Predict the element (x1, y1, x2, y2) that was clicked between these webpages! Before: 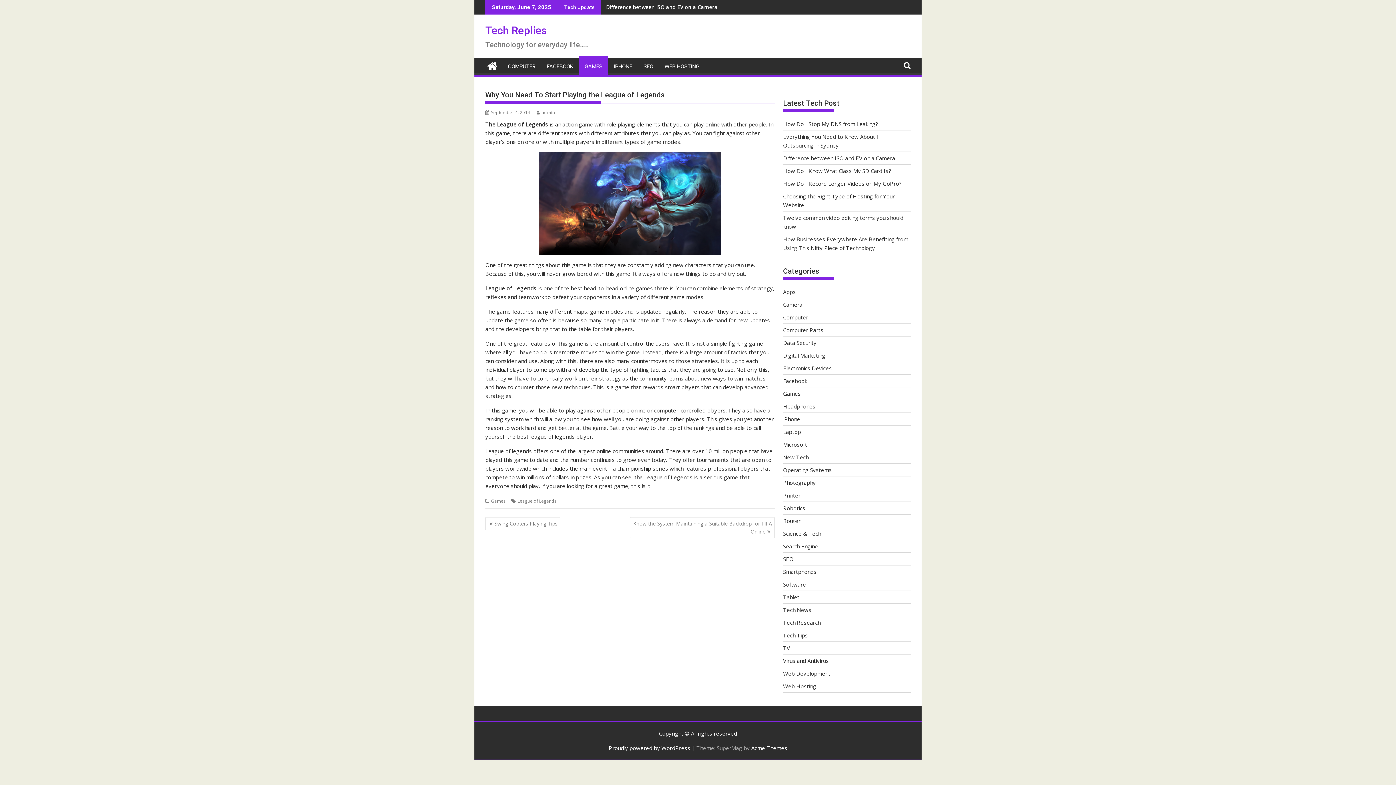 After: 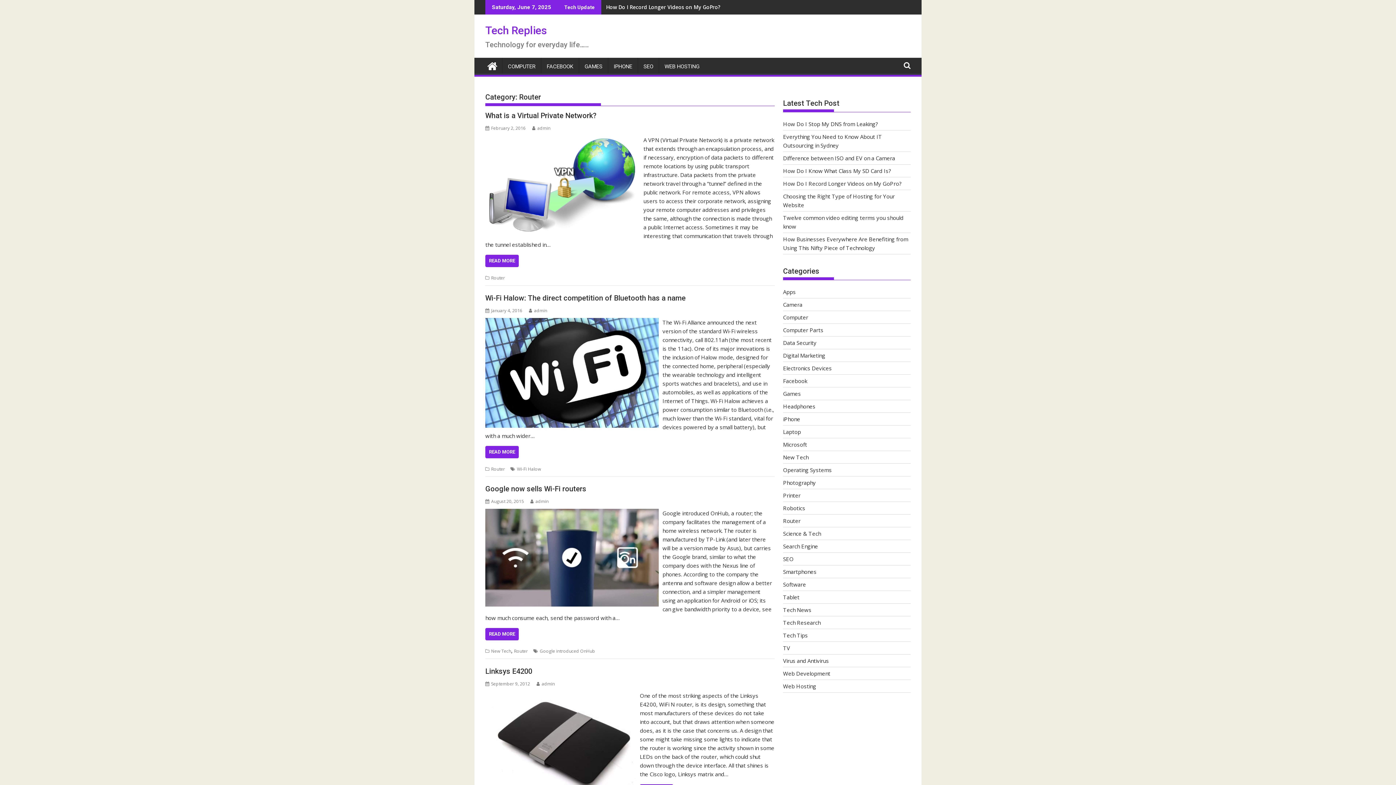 Action: bbox: (783, 517, 800, 524) label: Router